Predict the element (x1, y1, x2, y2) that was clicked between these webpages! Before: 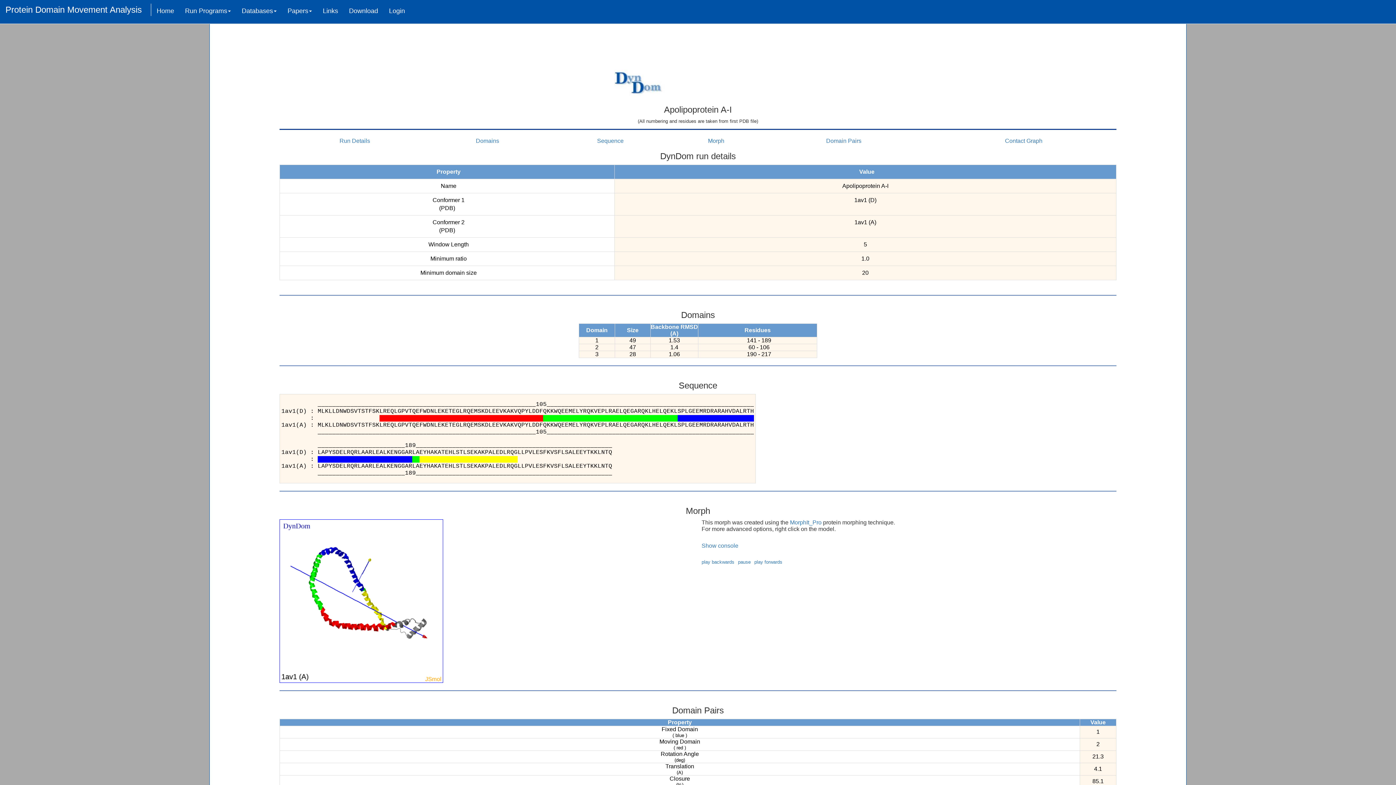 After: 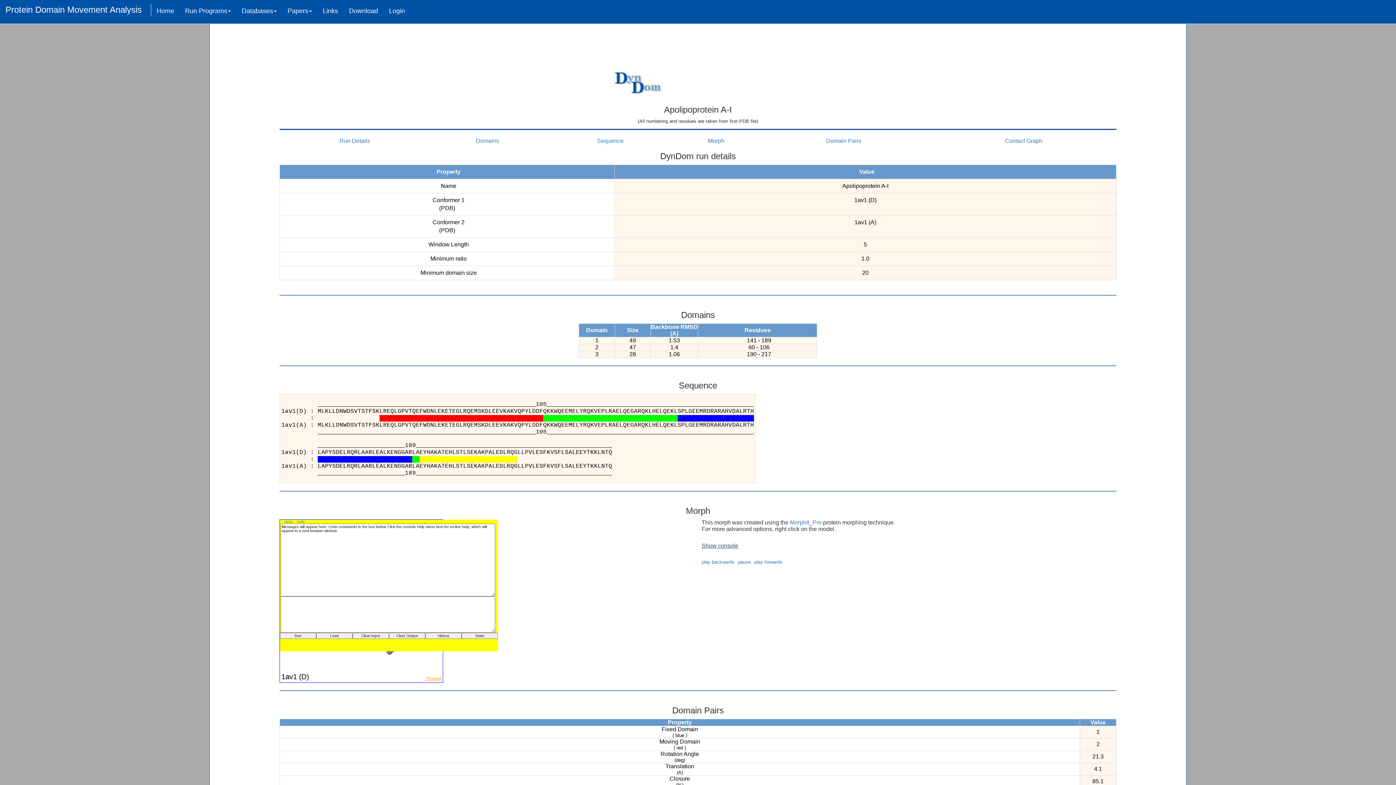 Action: label: Show console bbox: (701, 542, 738, 549)